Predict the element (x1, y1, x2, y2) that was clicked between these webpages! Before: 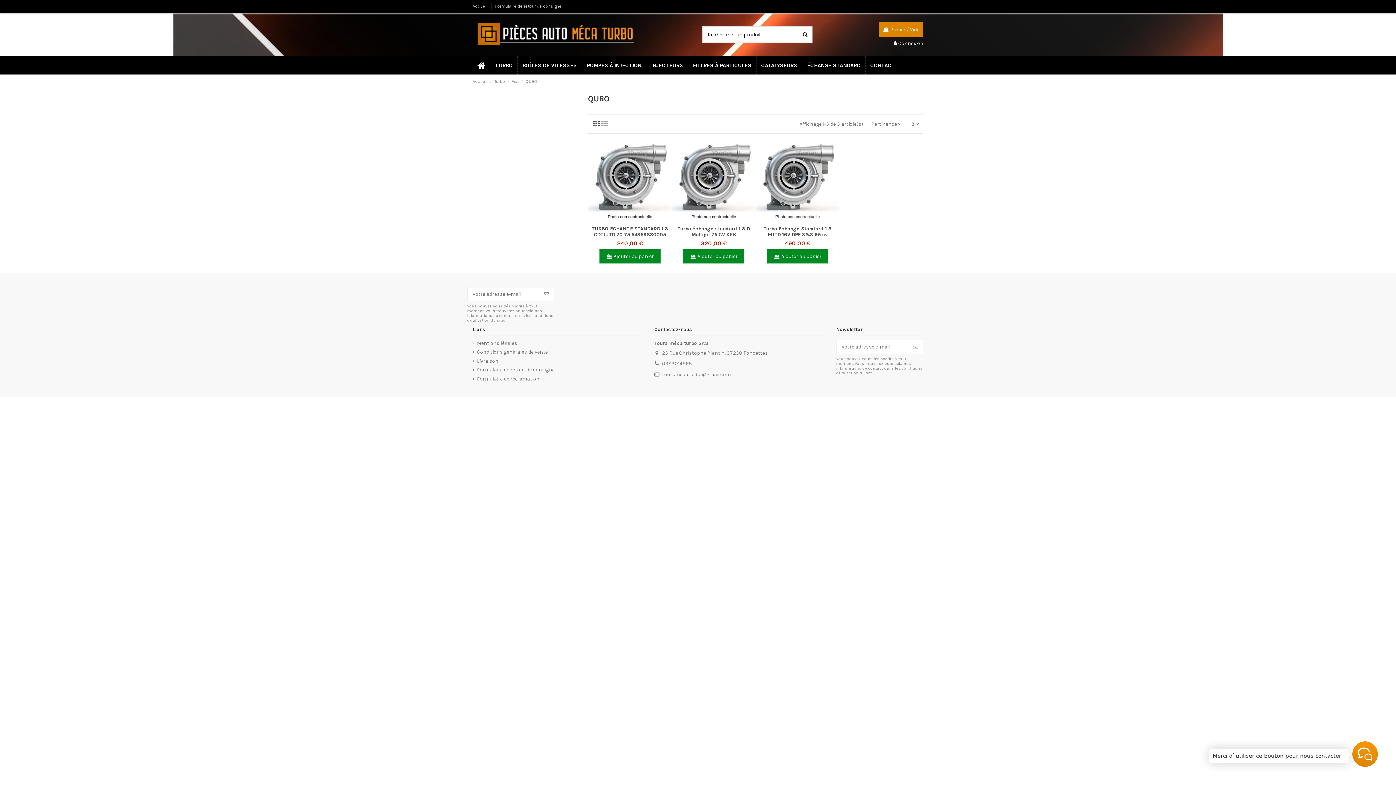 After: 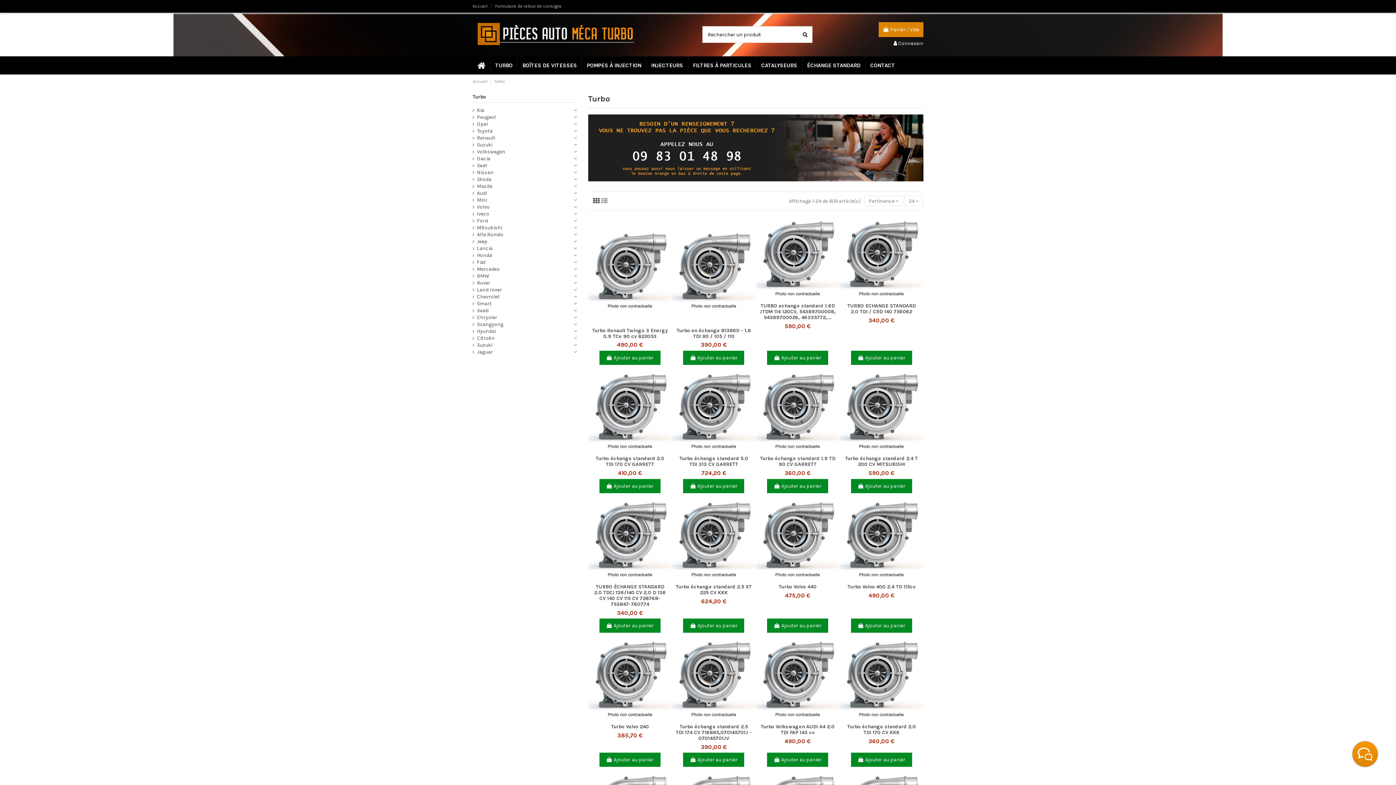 Action: label: TURBO bbox: (490, 56, 517, 74)